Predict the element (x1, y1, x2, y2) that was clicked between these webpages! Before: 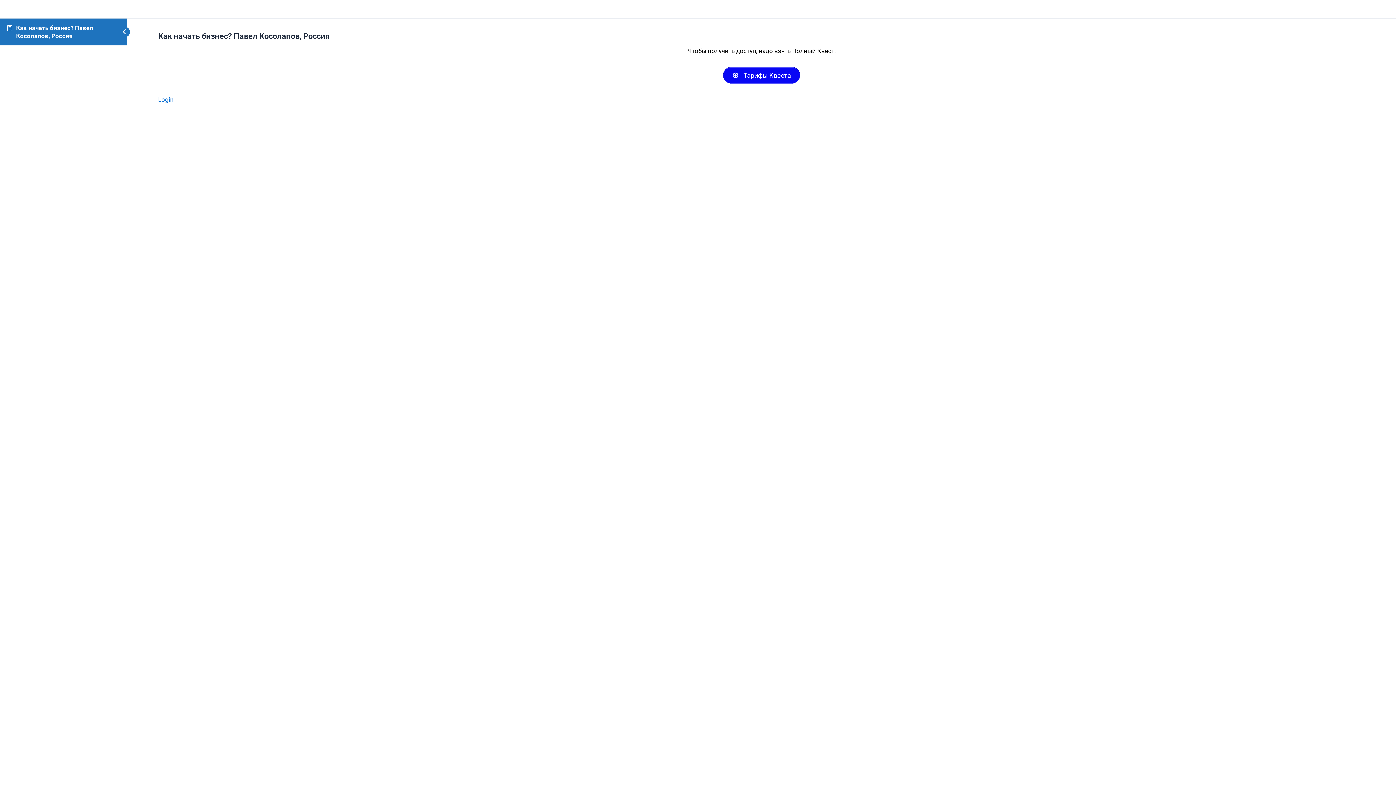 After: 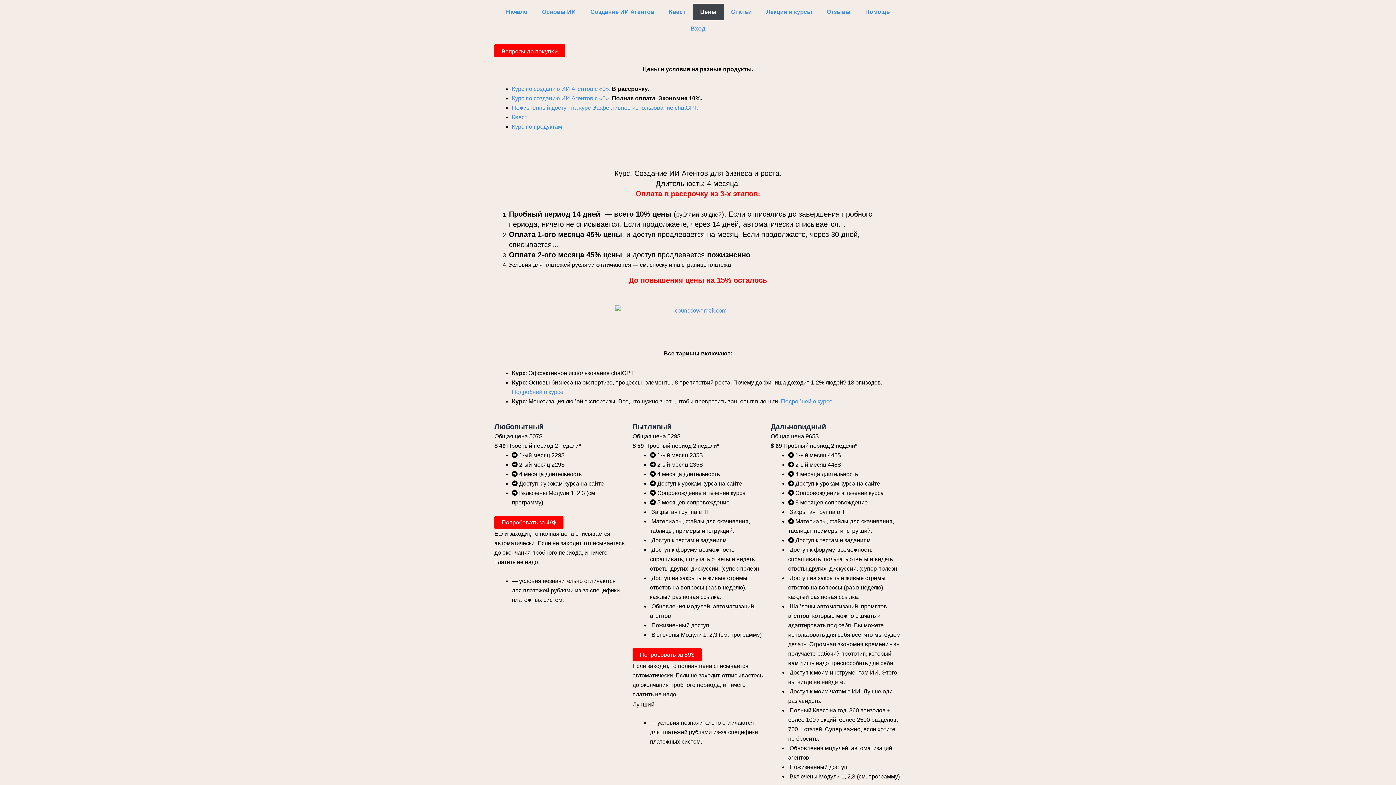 Action: bbox: (723, 66, 800, 83) label:  Тарифы Квеста